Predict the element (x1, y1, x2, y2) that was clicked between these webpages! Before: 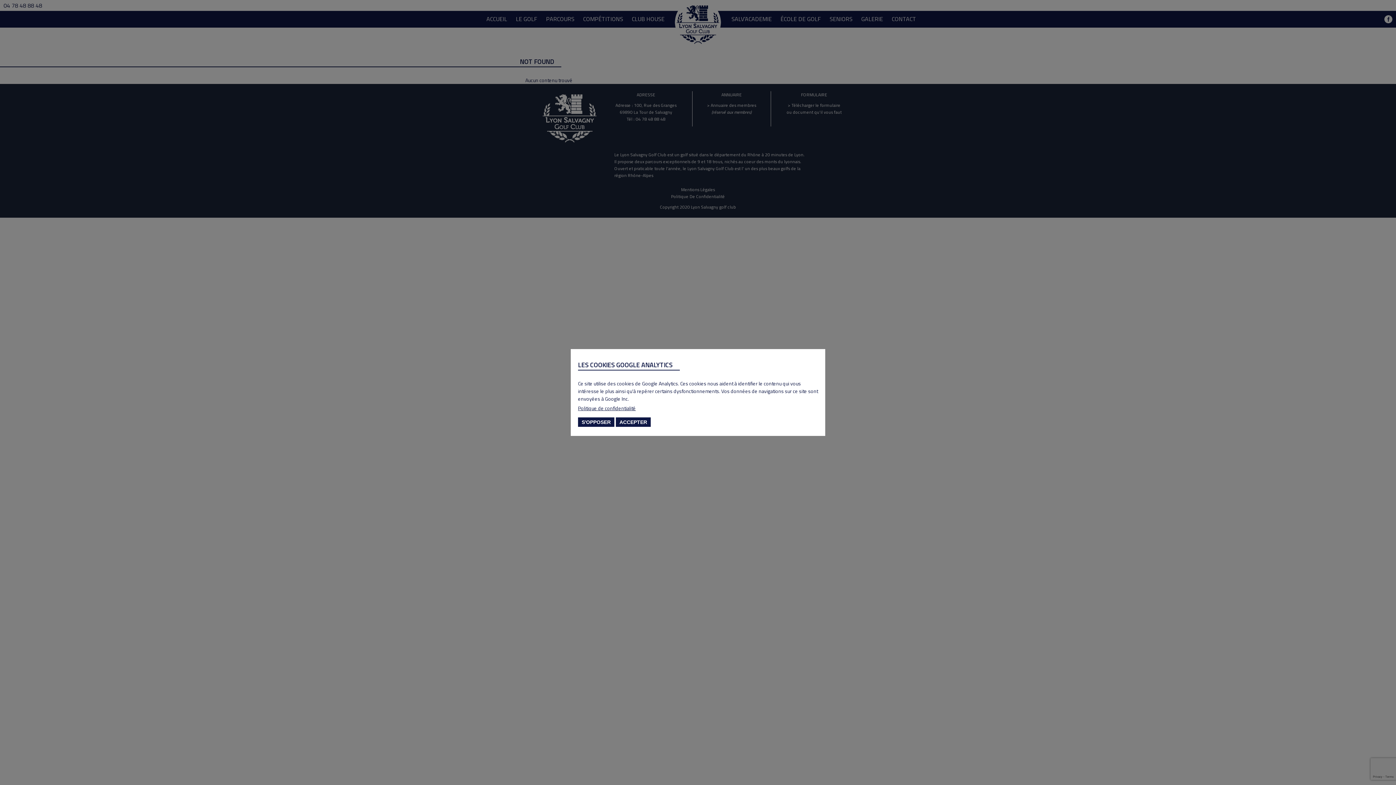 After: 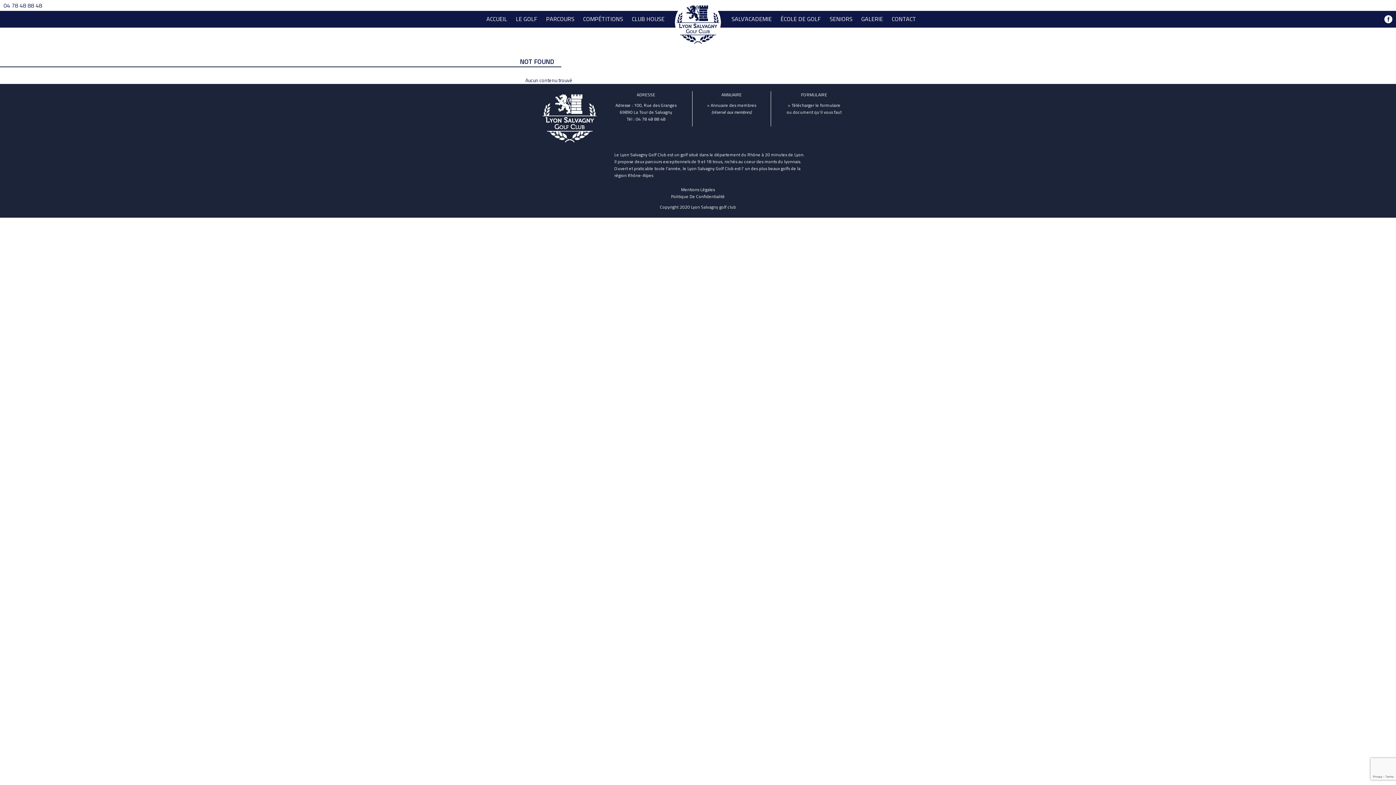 Action: bbox: (578, 417, 614, 427) label: S'OPPOSER